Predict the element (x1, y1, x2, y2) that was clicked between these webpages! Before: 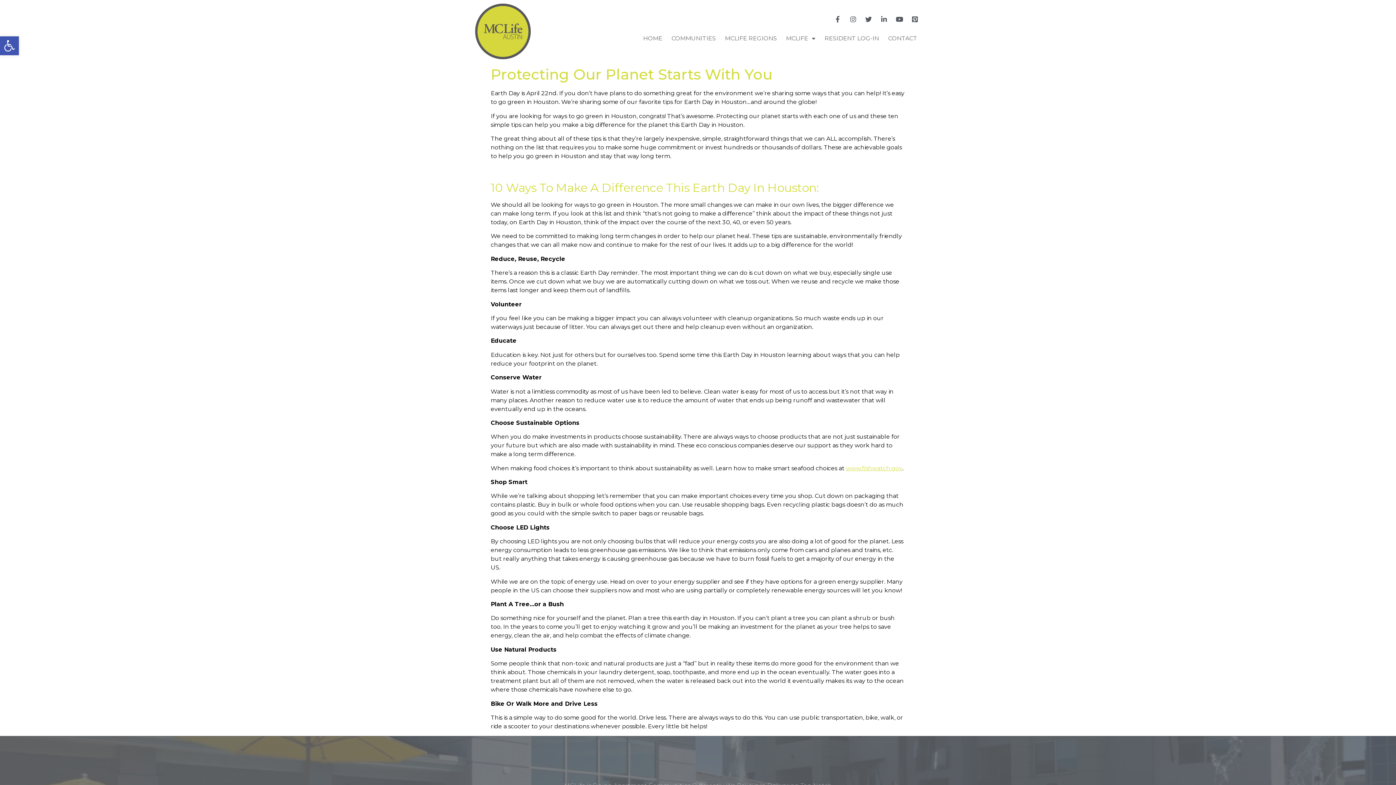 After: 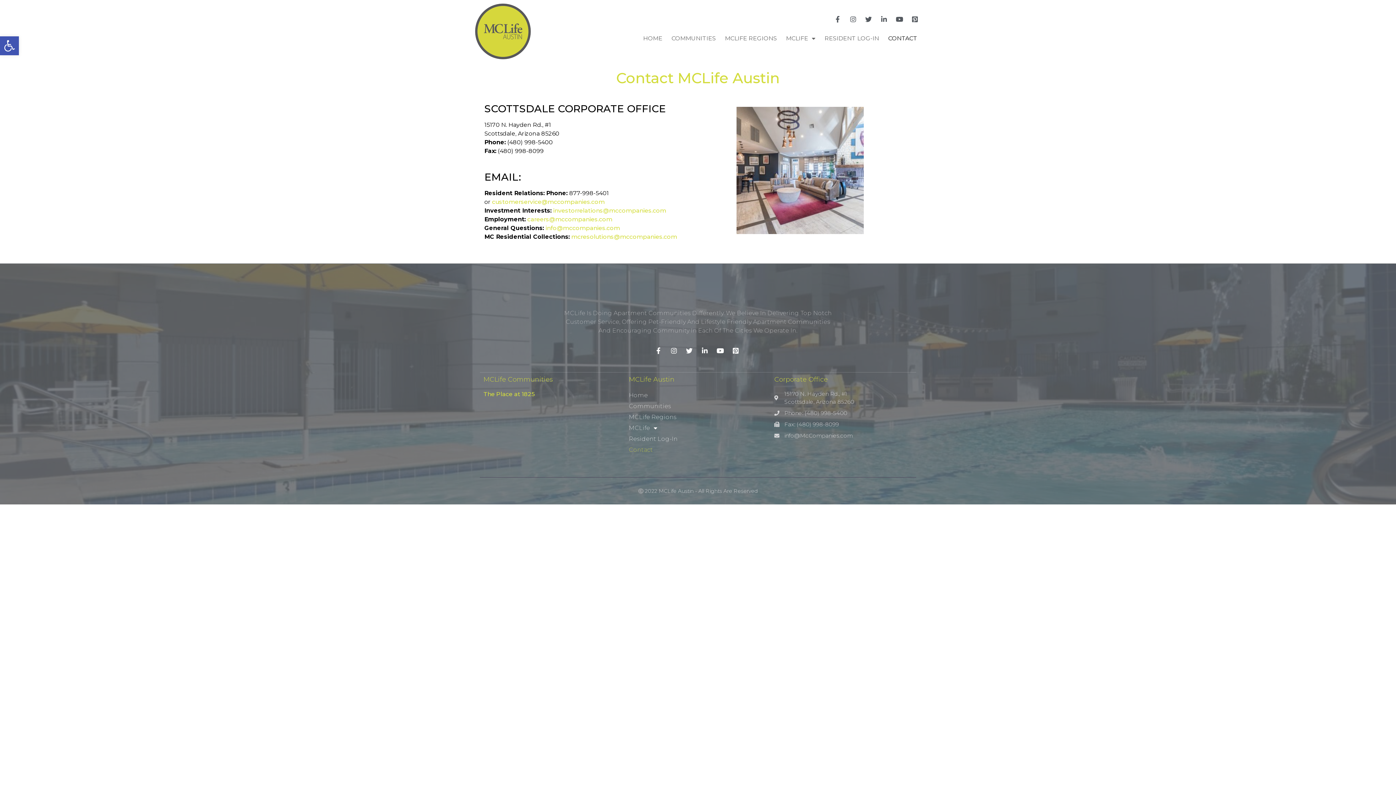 Action: bbox: (884, 29, 921, 47) label: CONTACT